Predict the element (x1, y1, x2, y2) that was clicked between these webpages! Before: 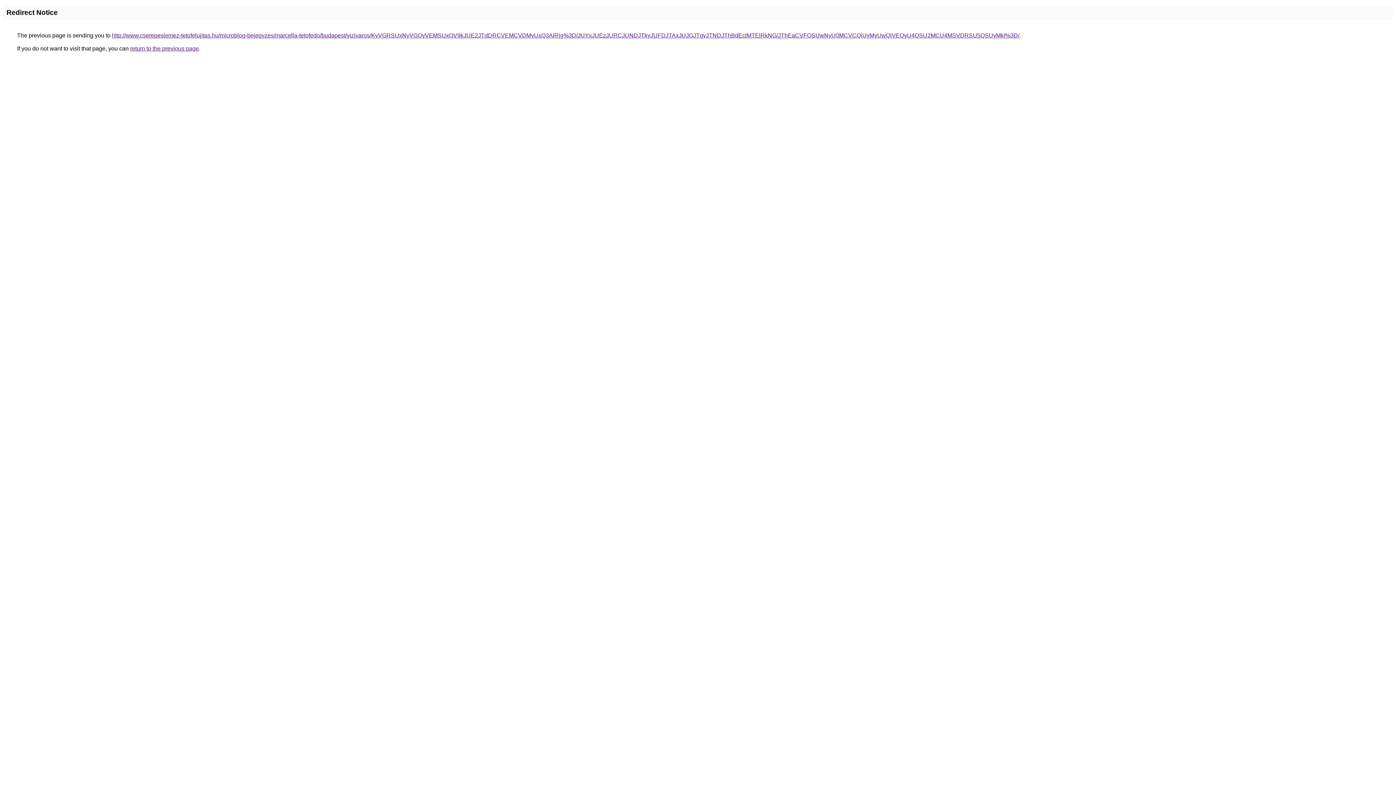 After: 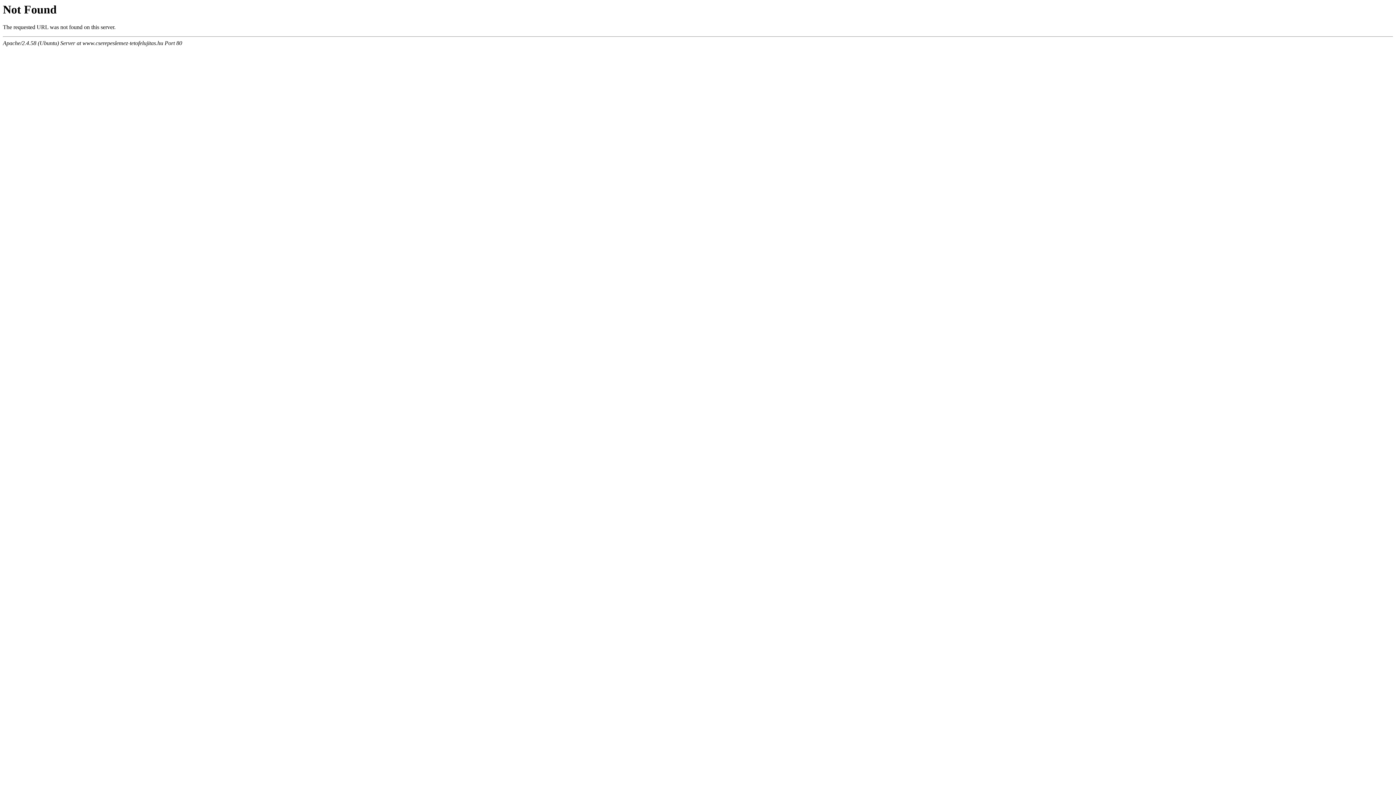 Action: bbox: (112, 32, 1019, 38) label: http://www.cserepeslemez-tetofelujitas.hu/microblog-bejegyzes/marcella-tetofedo/budapest/vizivaros/KyVGRSUxNyVGQyVEMSUxOV9kJUE2JTdDRCVEMCVDMyUxQ3AlRjg%3D/JUYxJUEzJURCJUNDJTkyJUFDJTAxJUJGJTgyJTNDJThBdEclMTElRkNG/JThEaCVFOSUwNyU0MCVCQiUyMyUwQiVEQyU4QSU2MCU4MSVDRSU5QSUyMkI%3D/